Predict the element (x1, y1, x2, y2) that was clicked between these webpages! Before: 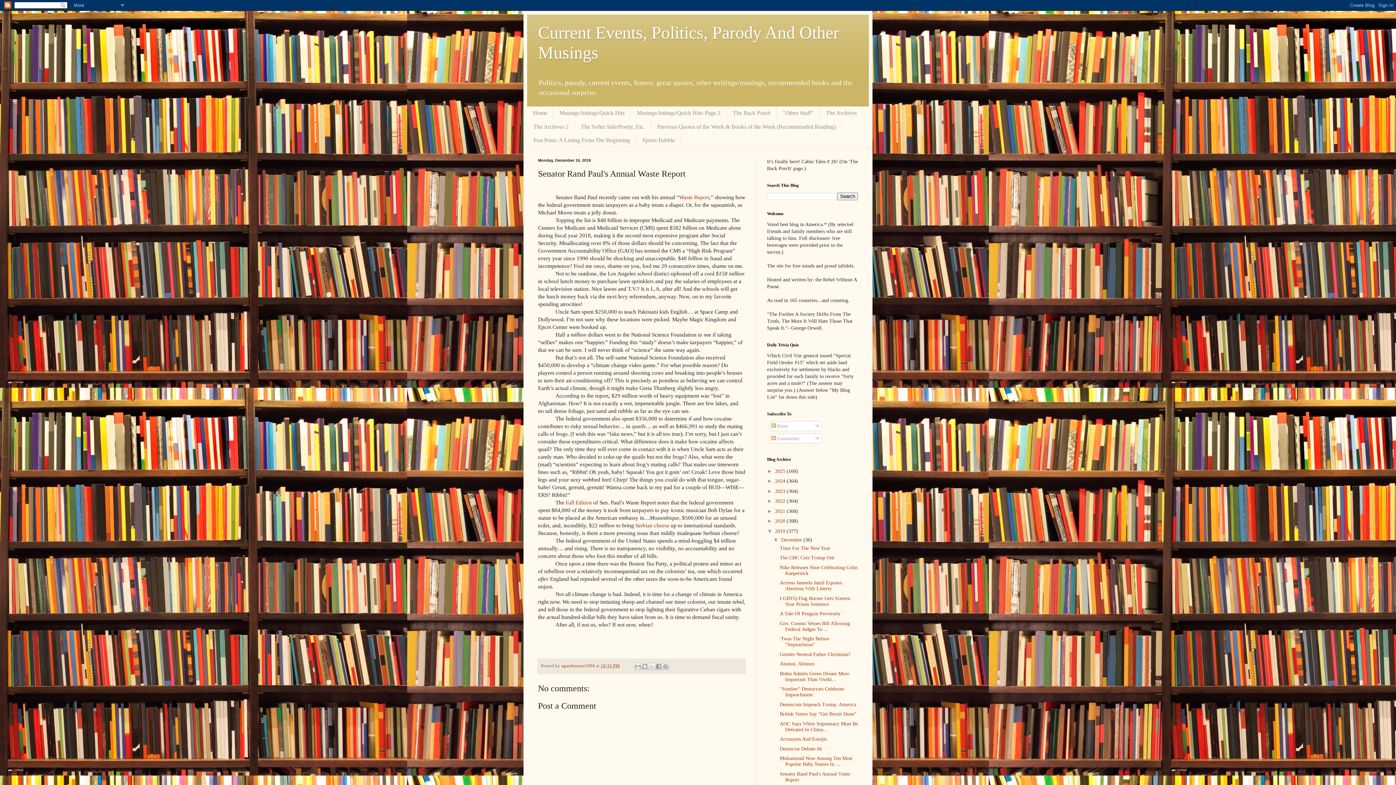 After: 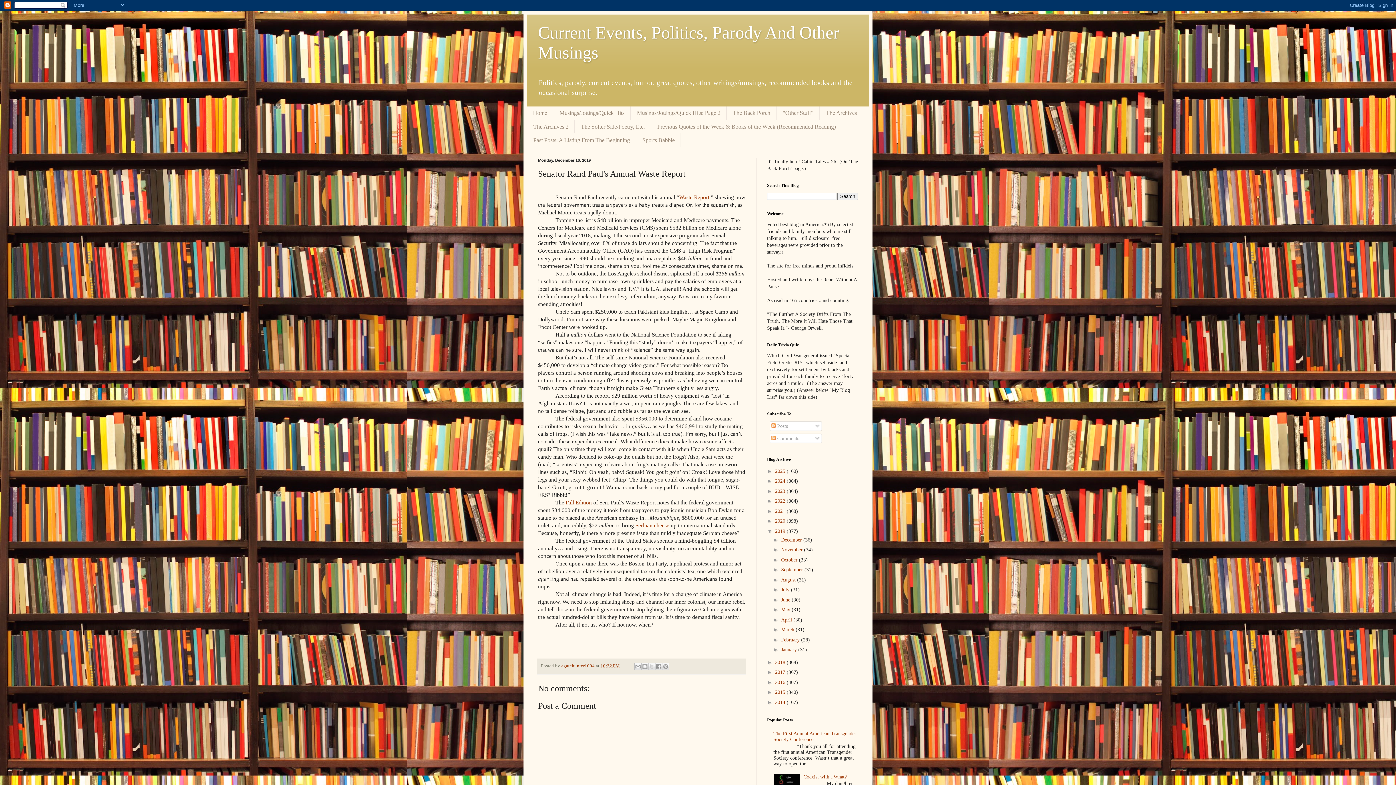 Action: bbox: (773, 537, 781, 542) label: ▼  